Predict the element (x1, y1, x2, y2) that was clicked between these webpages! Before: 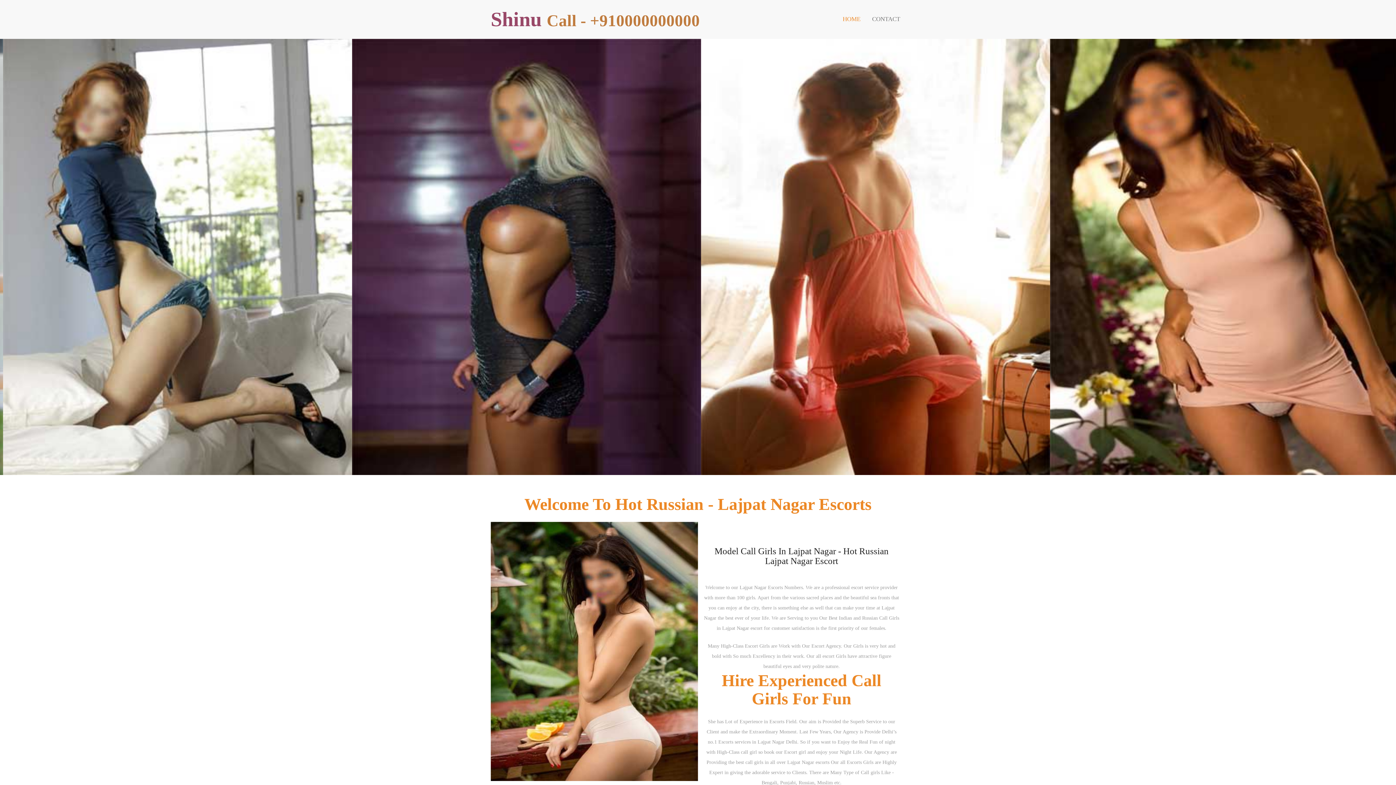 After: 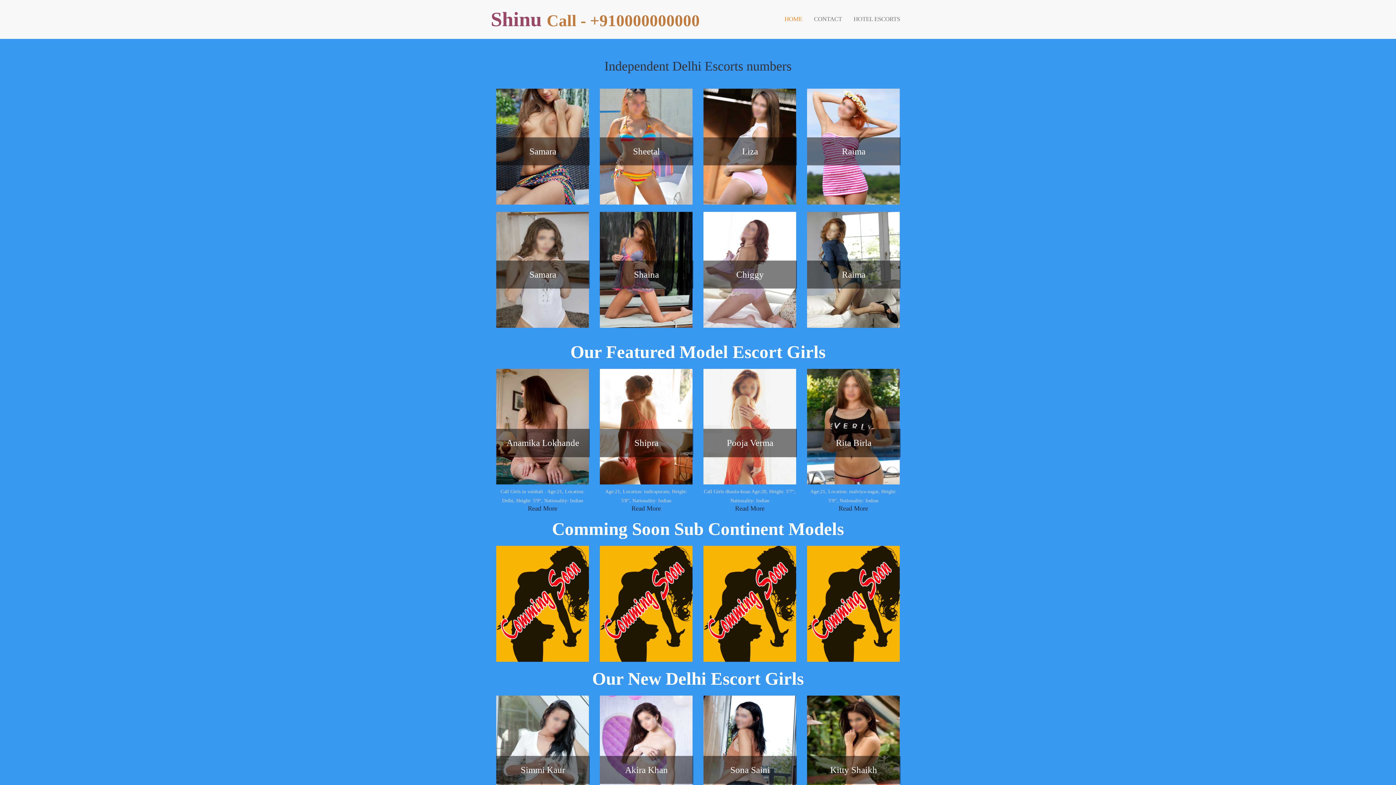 Action: bbox: (490, 4, 700, 33) label: Shinu Call - +910000000000